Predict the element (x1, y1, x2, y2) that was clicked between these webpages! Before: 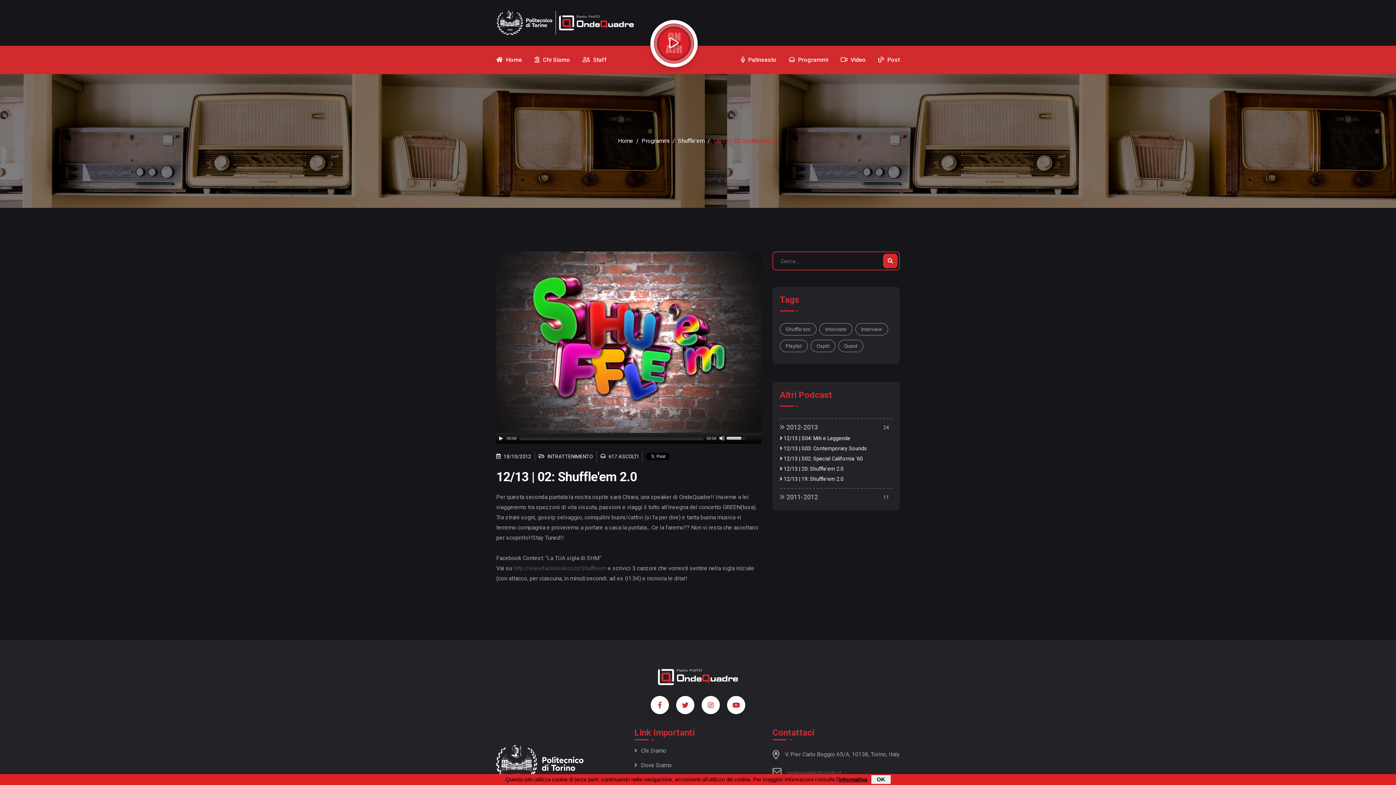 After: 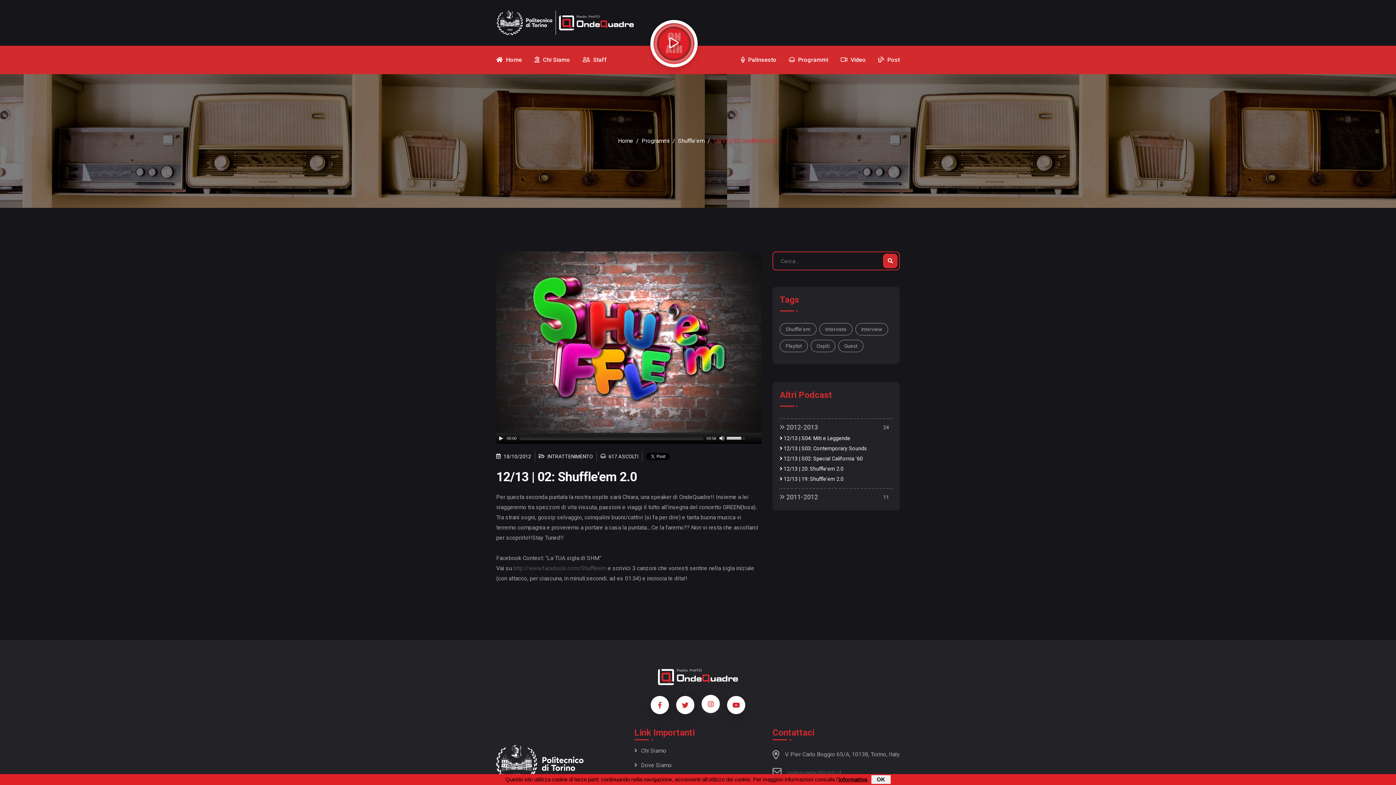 Action: bbox: (701, 696, 720, 714)